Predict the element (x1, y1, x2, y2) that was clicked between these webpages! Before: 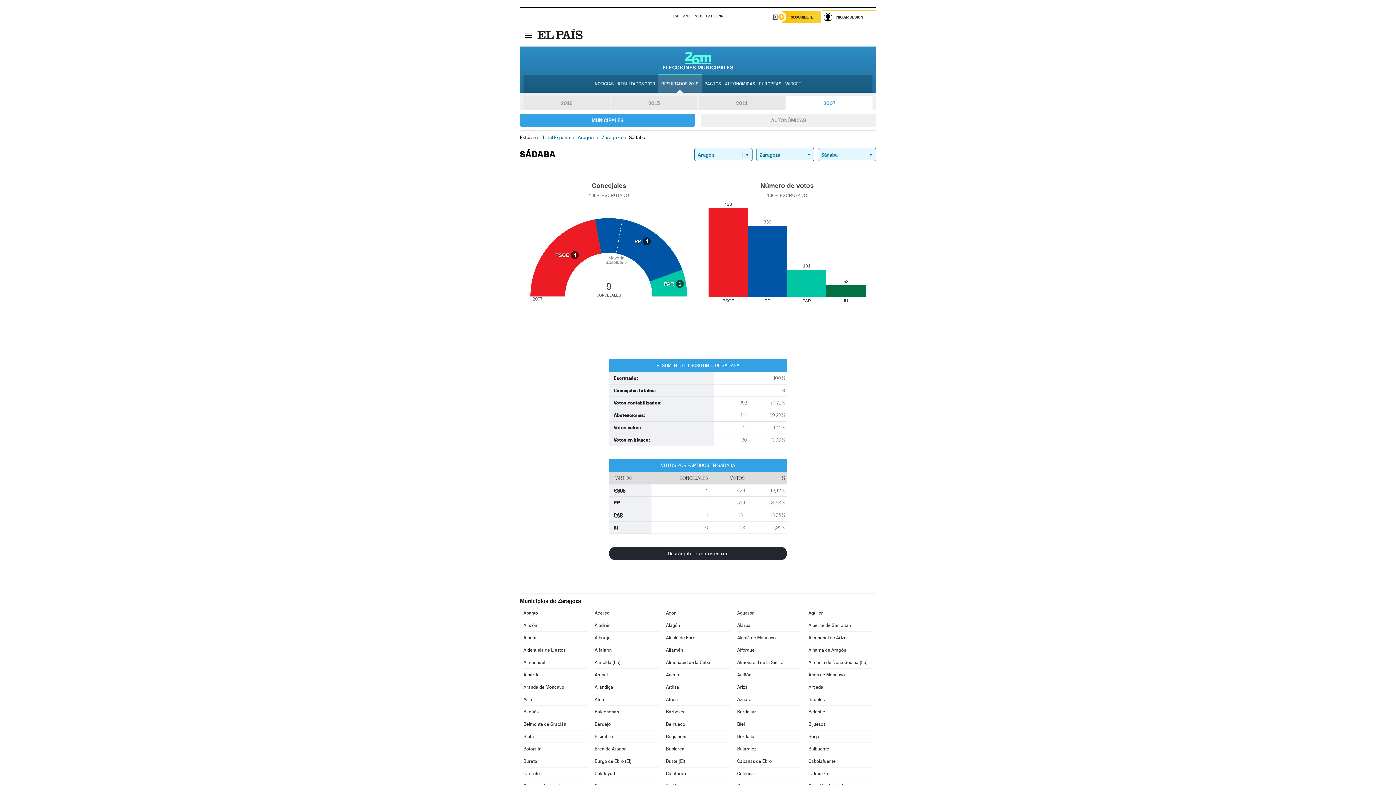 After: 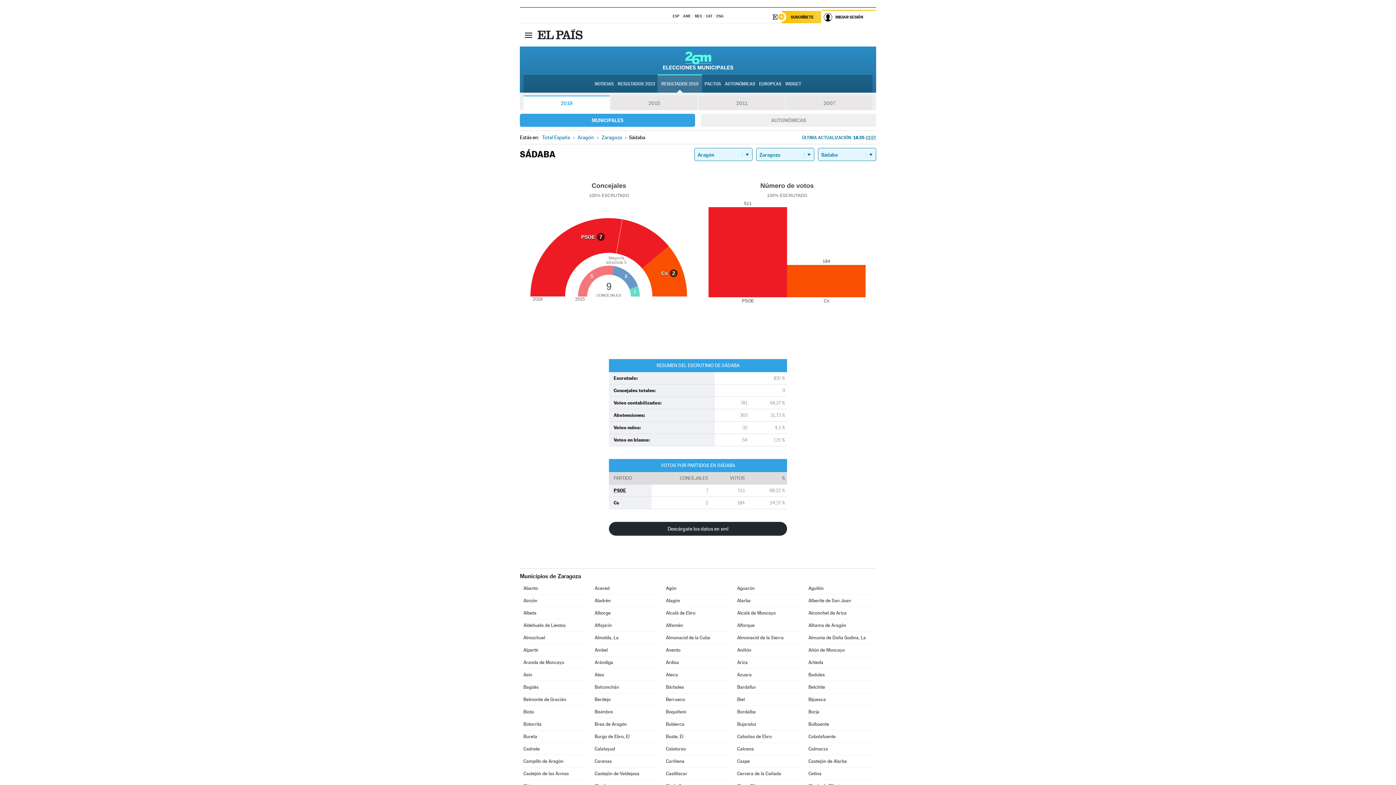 Action: label: 2019 bbox: (523, 95, 609, 110)